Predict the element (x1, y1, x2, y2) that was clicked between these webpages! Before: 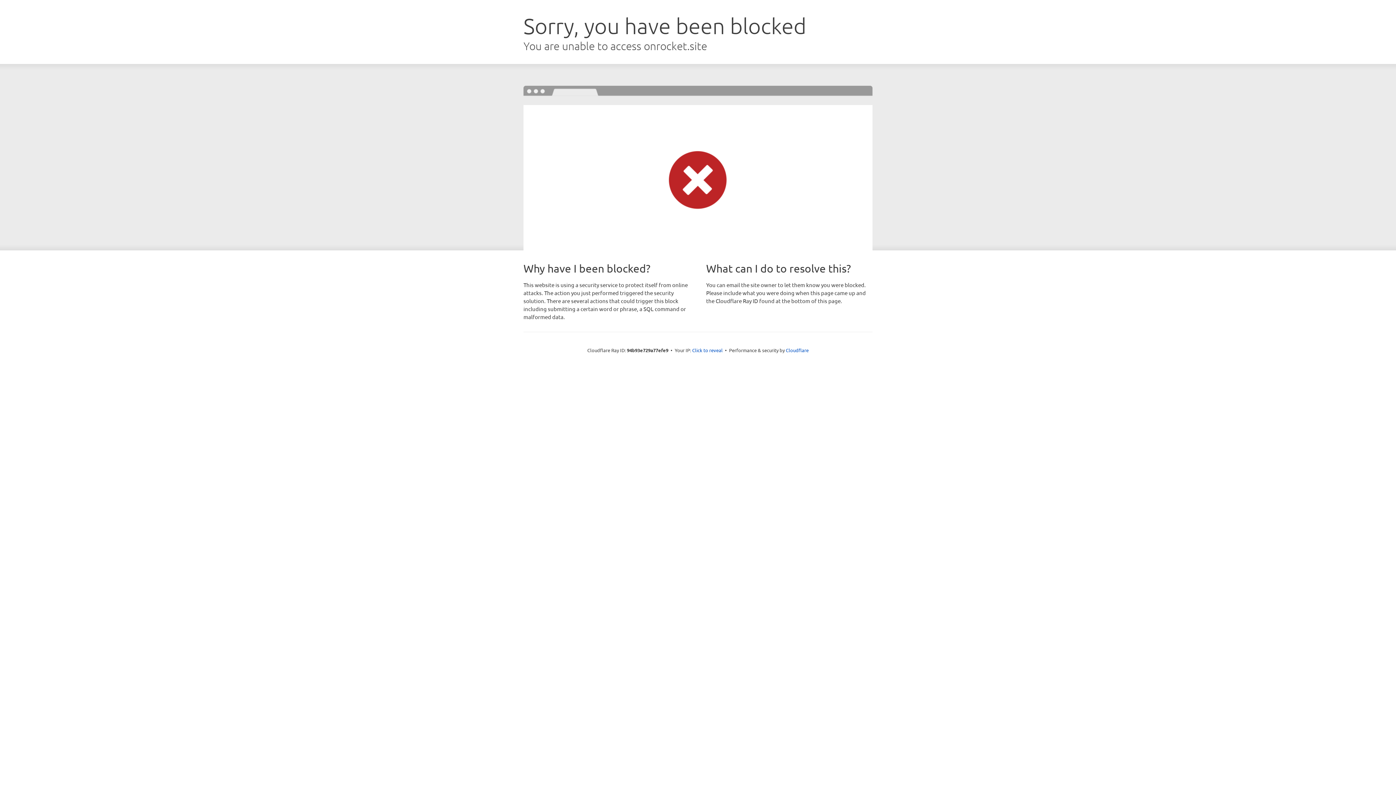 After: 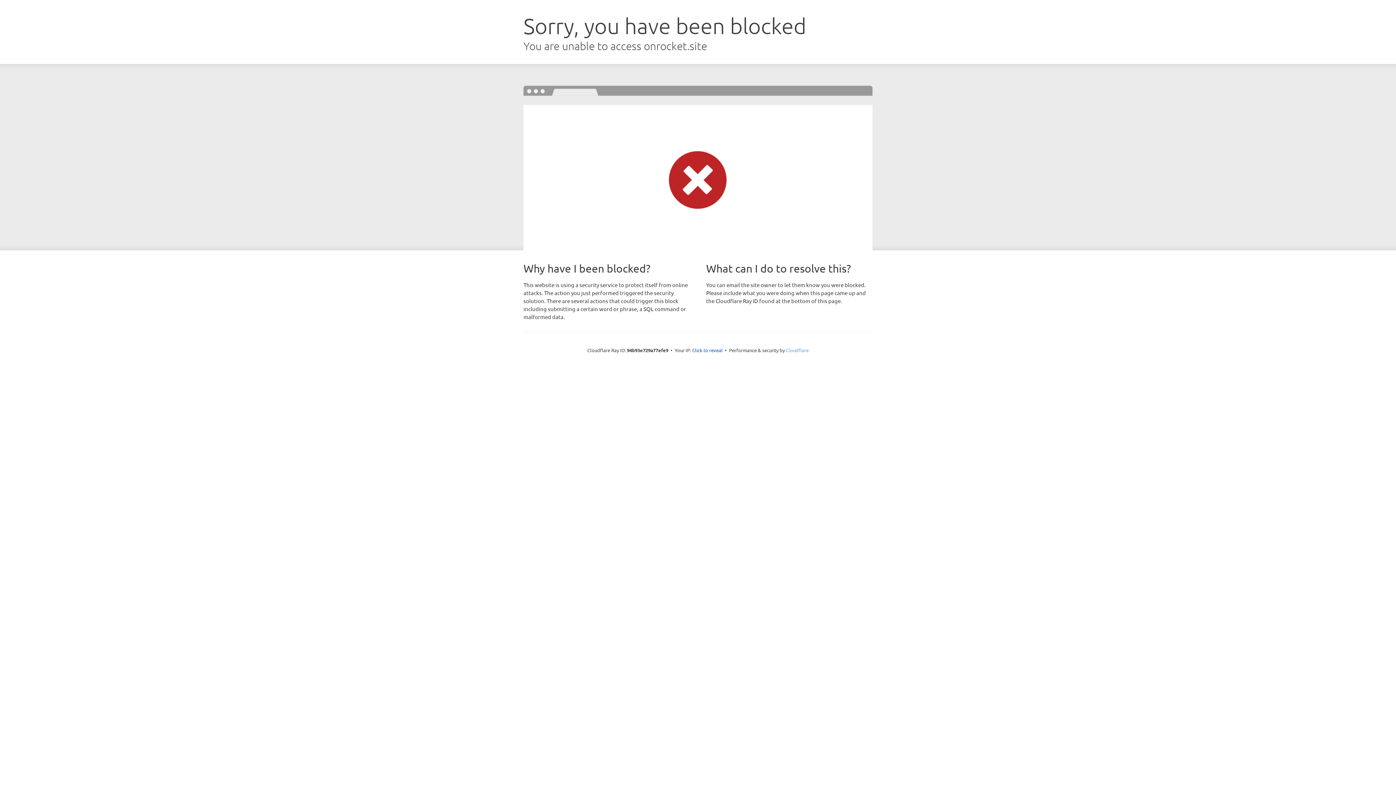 Action: label: Cloudflare bbox: (786, 347, 808, 353)